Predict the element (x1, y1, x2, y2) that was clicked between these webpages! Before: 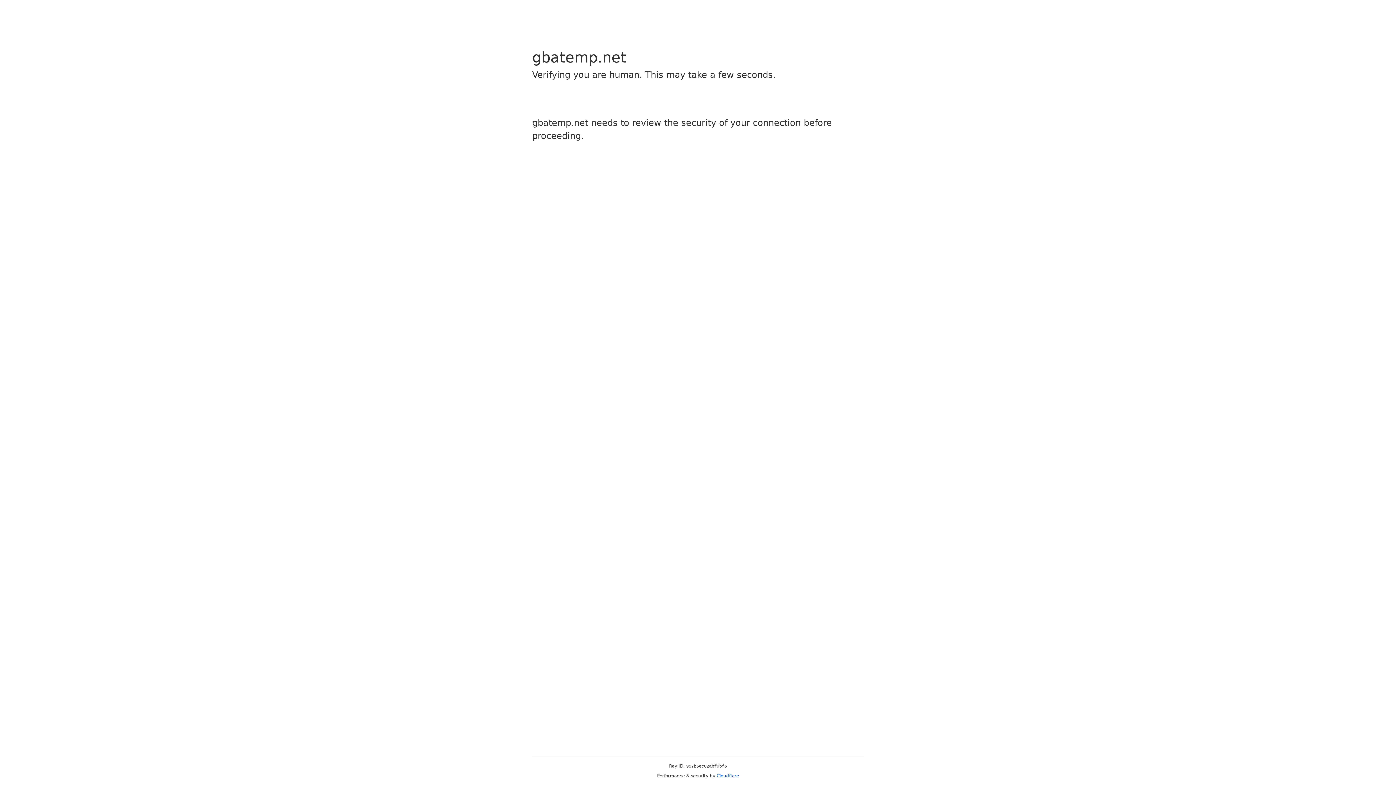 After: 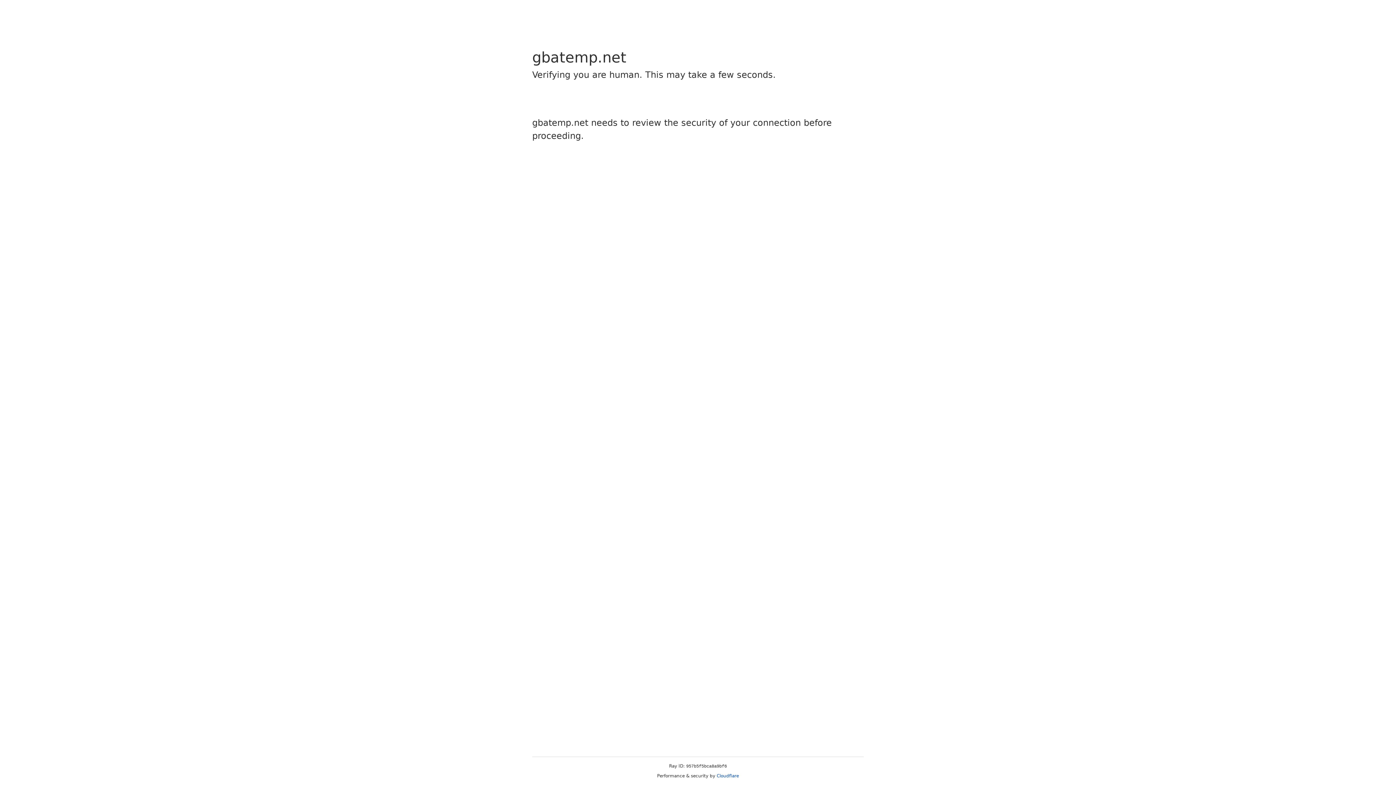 Action: bbox: (716, 773, 739, 778) label: Cloudflare